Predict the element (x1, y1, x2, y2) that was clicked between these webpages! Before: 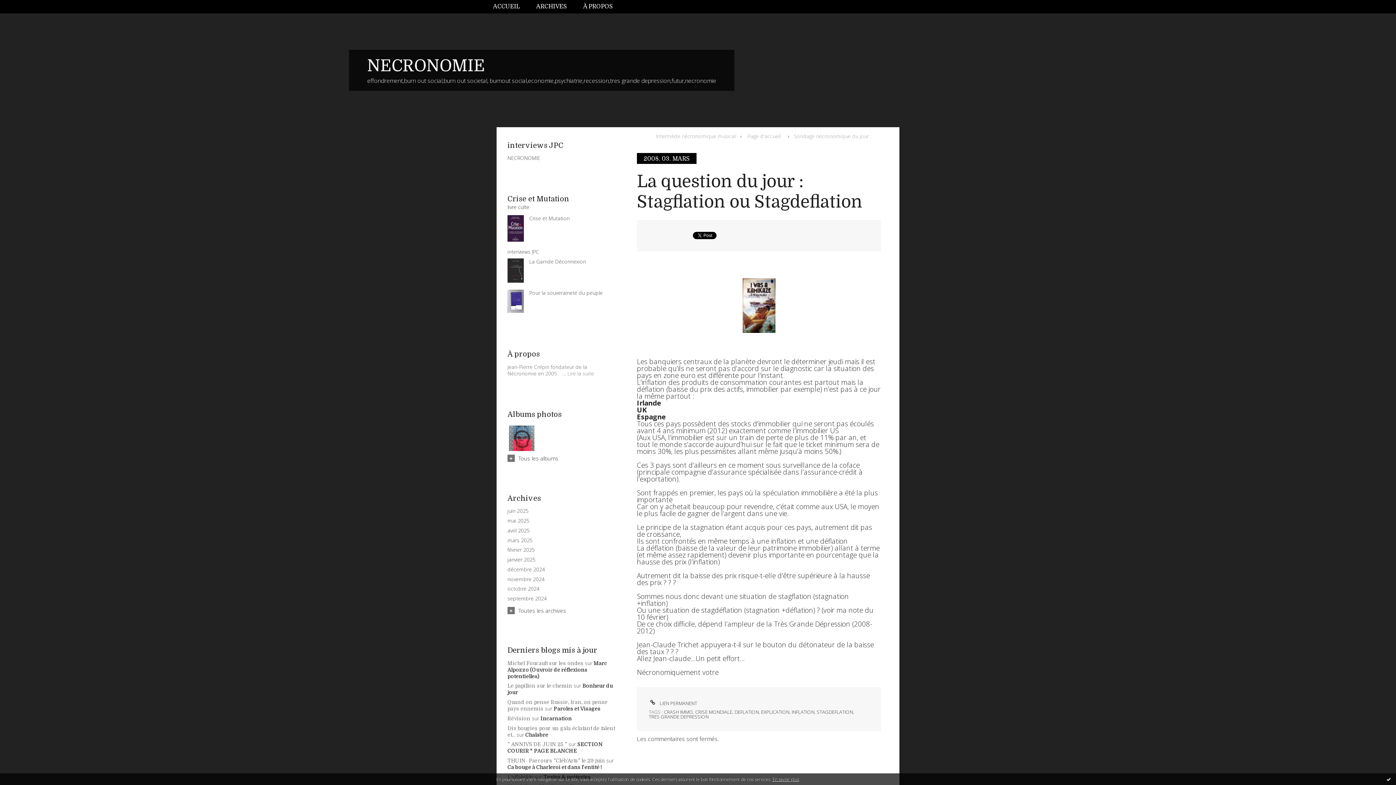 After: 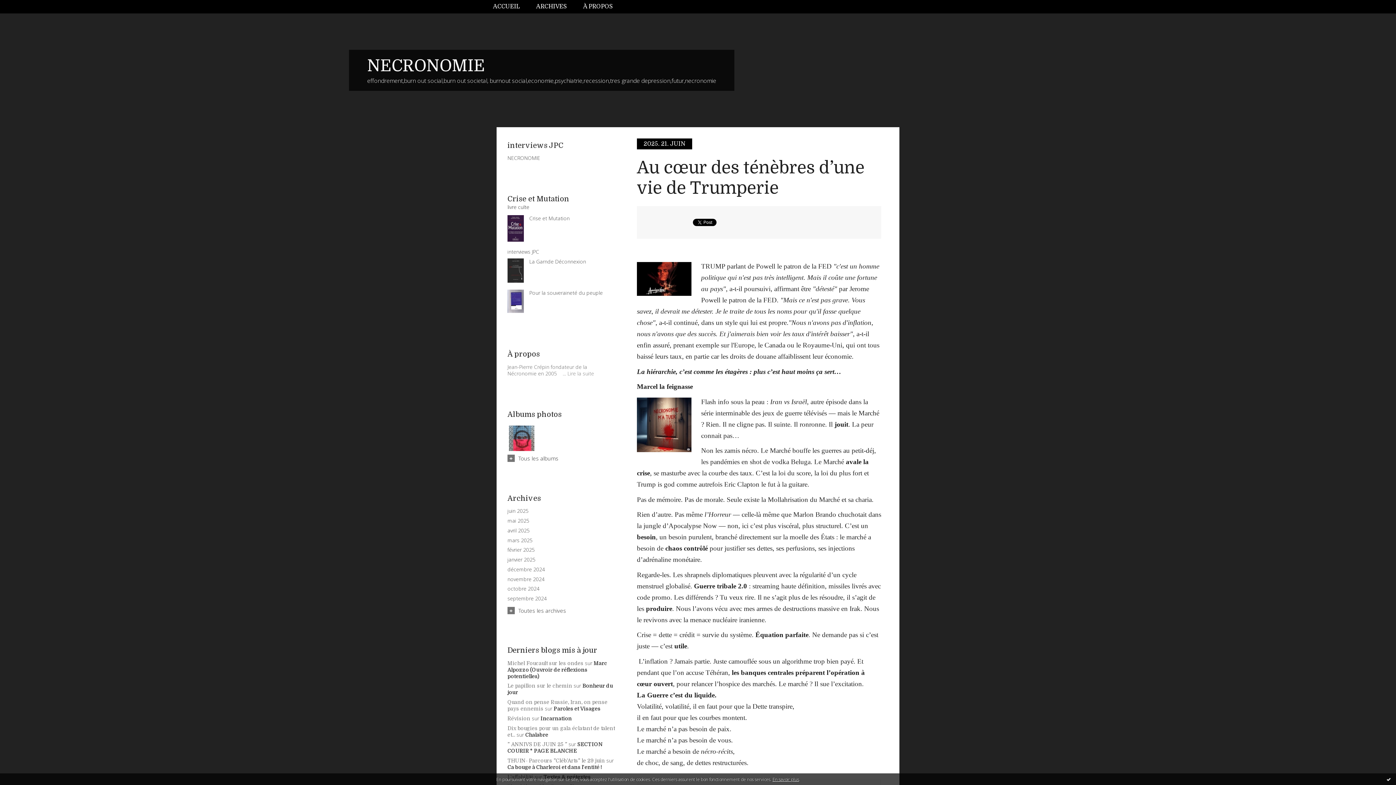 Action: label: ACCUEIL bbox: (493, 0, 520, 13)